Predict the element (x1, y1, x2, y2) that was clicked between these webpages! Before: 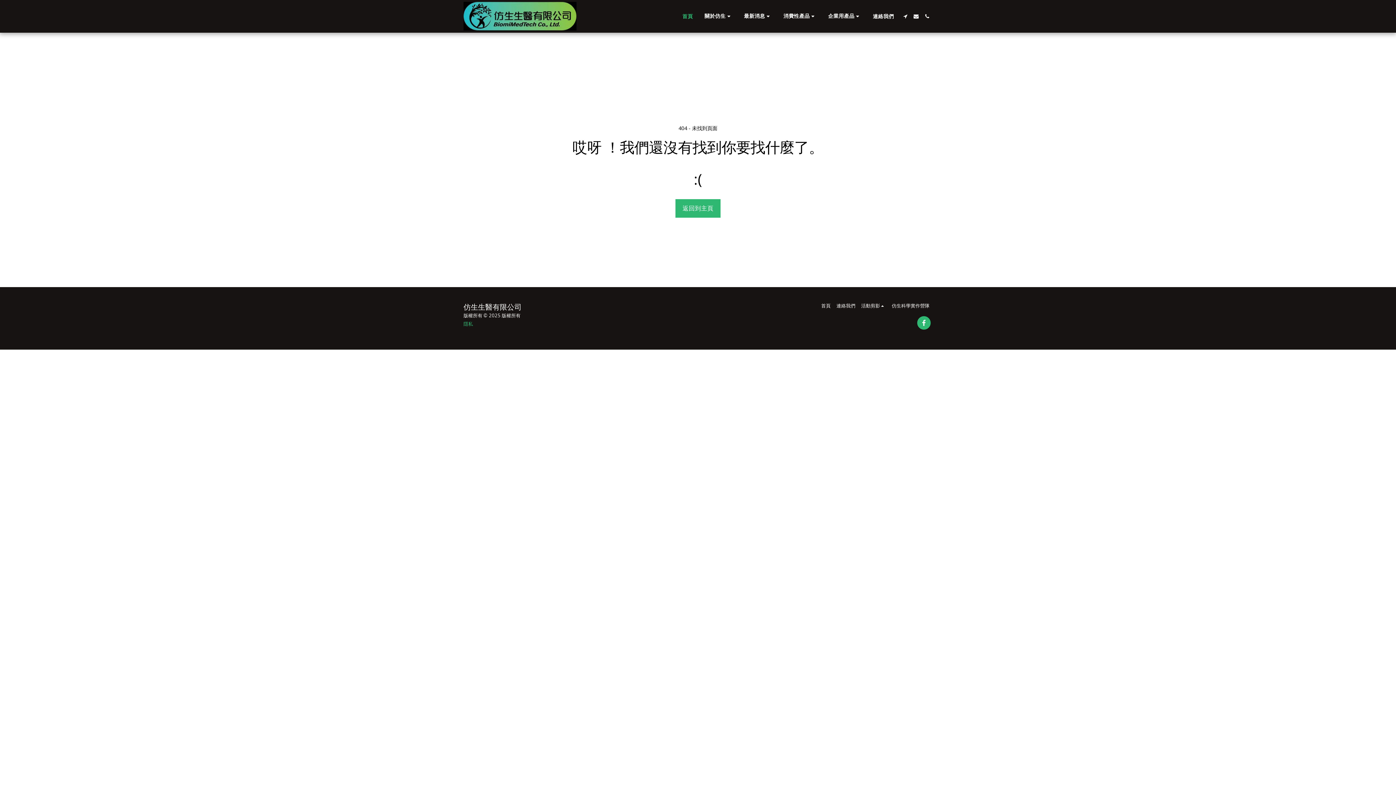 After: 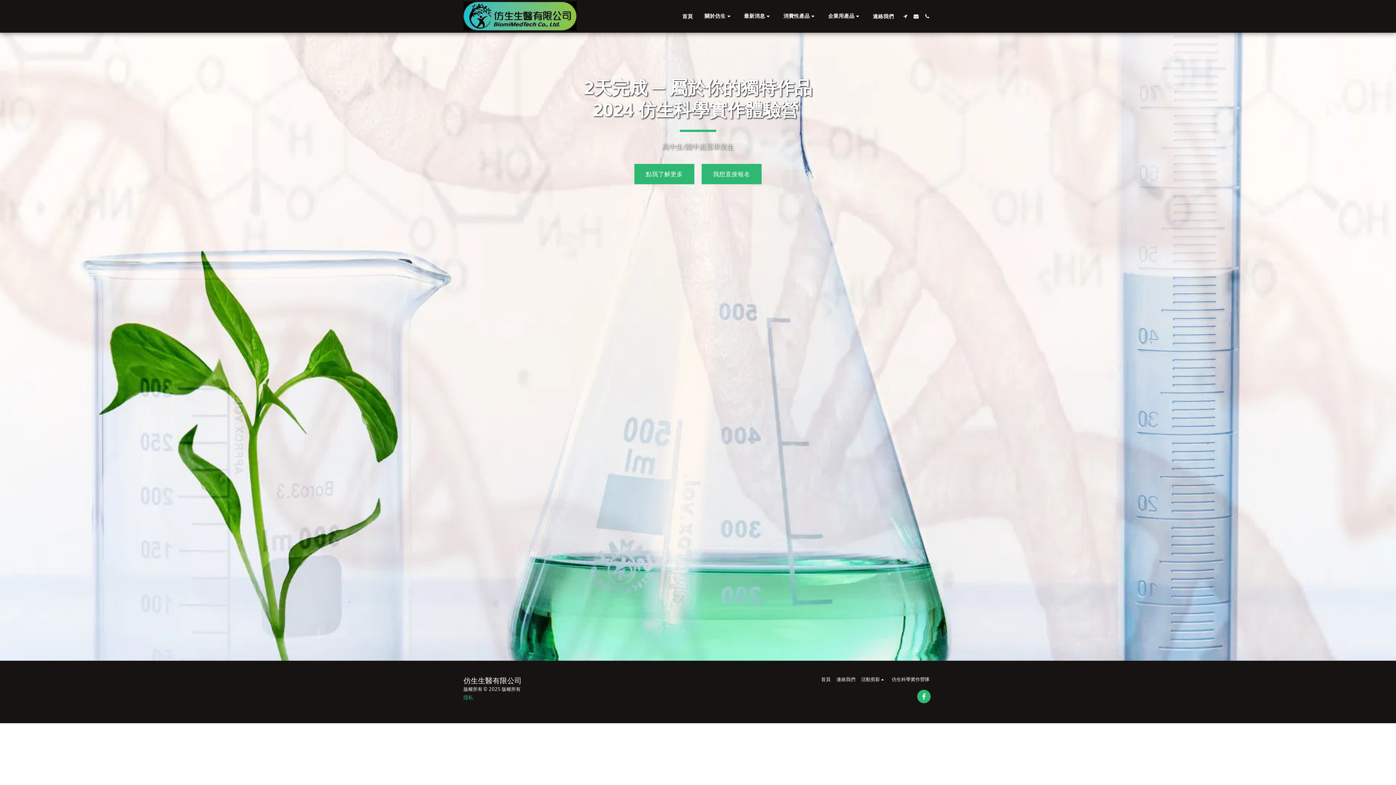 Action: bbox: (892, 302, 929, 309) label: 仿生科學實作營隊